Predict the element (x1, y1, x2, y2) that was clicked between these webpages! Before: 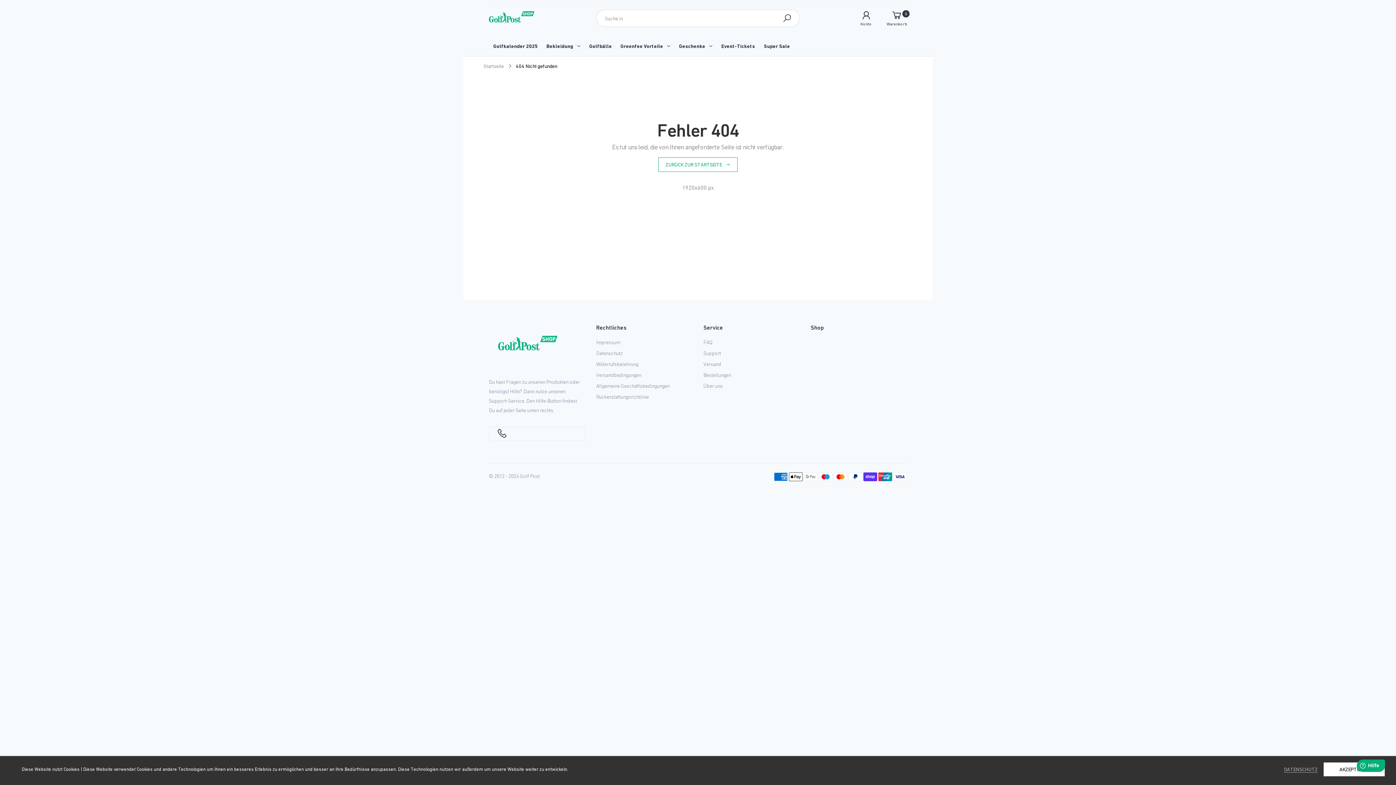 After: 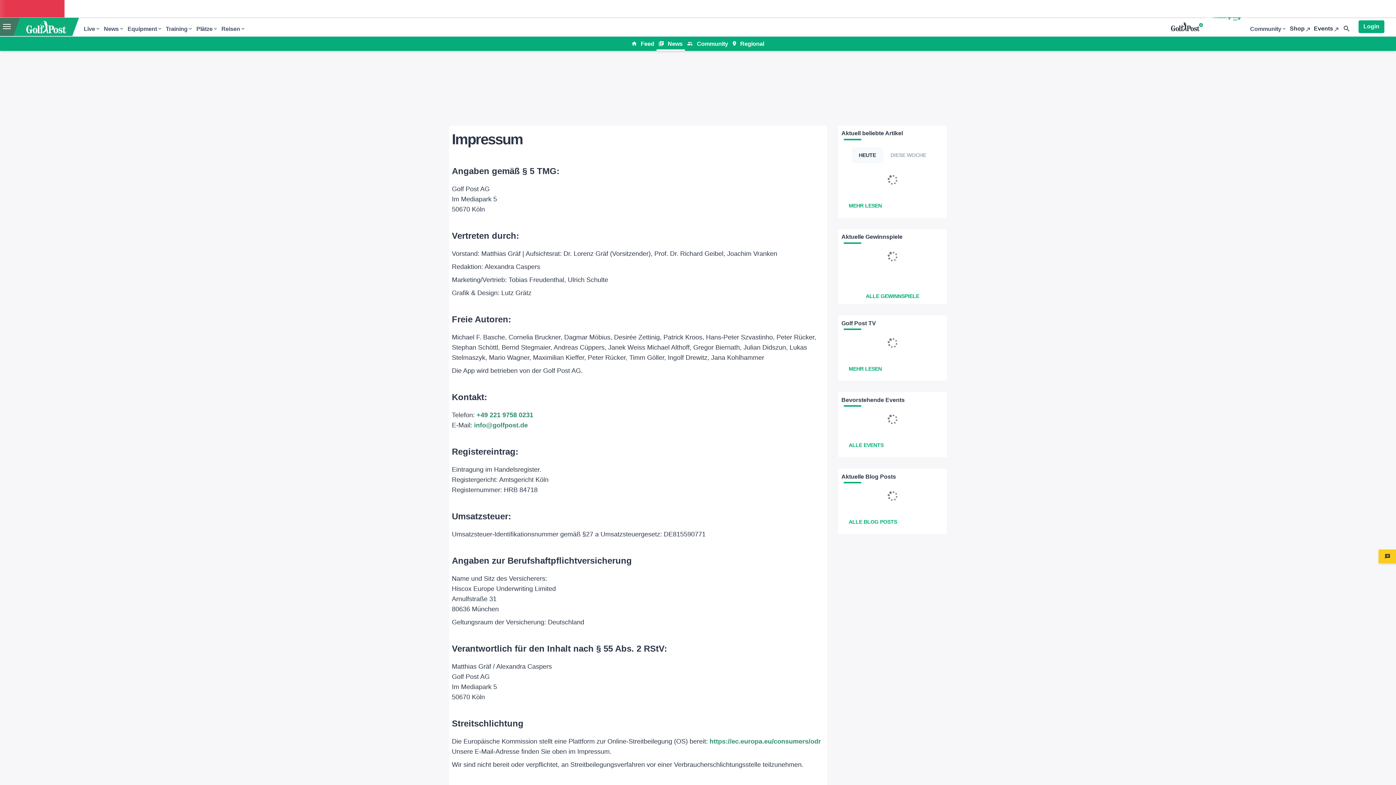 Action: label: Impressum bbox: (596, 339, 620, 345)